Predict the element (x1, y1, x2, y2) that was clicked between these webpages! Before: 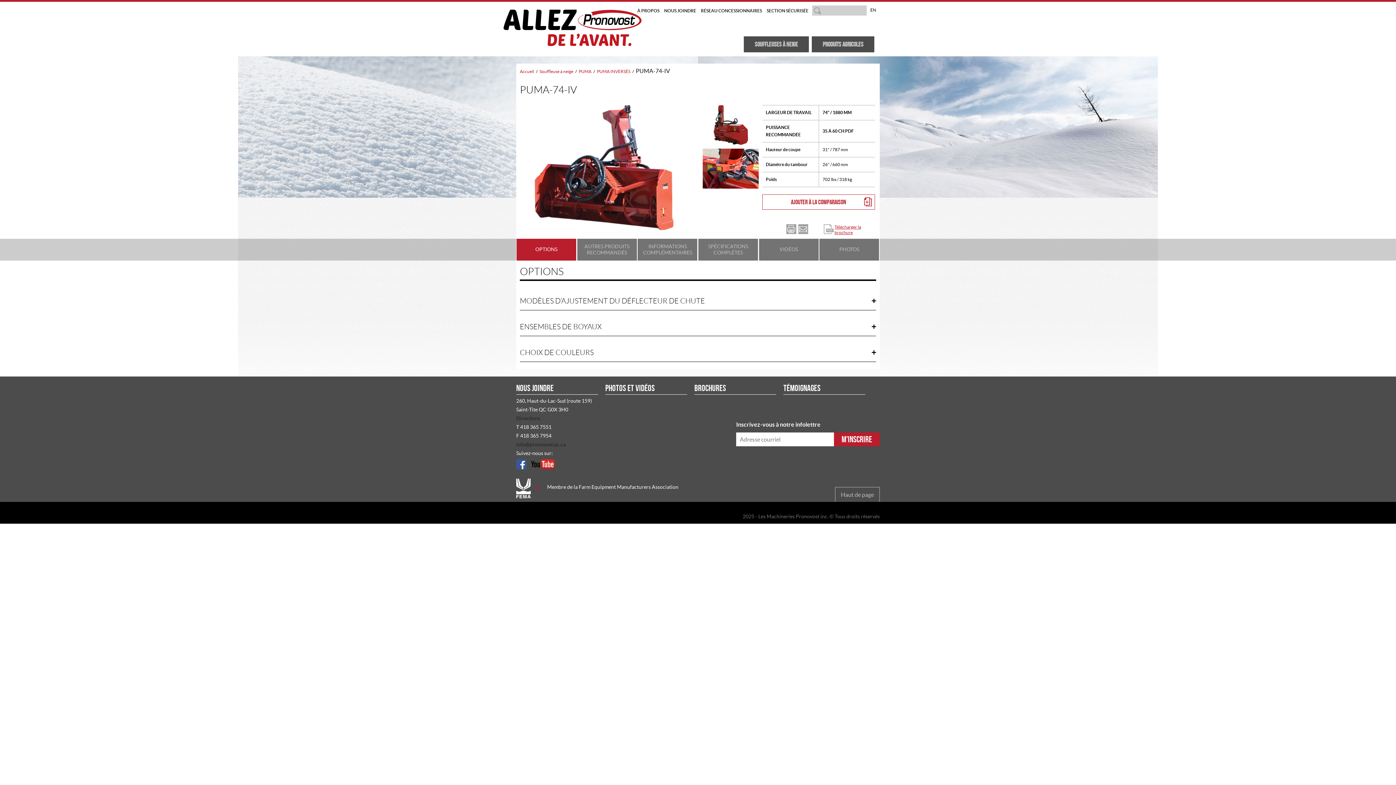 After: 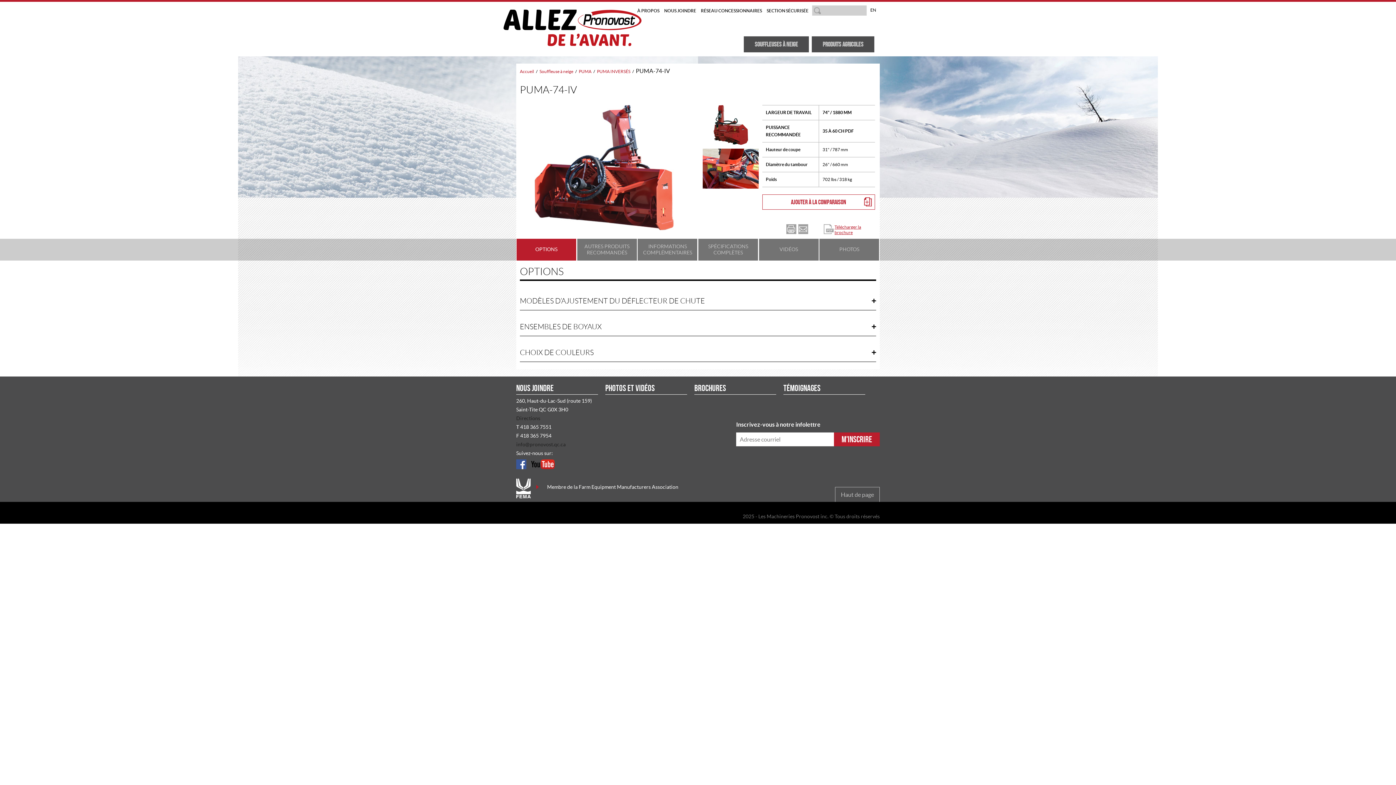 Action: label: Facebook bbox: (516, 459, 526, 469)